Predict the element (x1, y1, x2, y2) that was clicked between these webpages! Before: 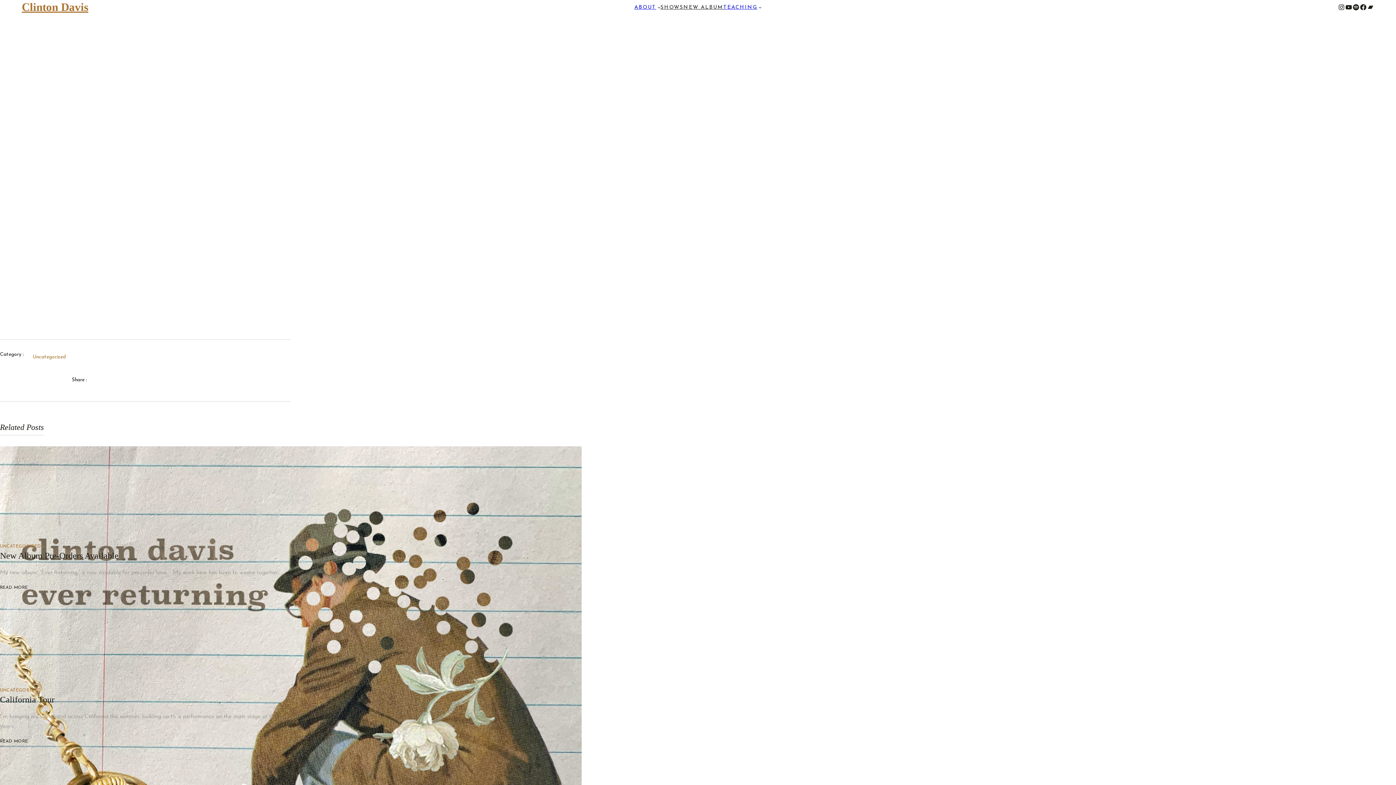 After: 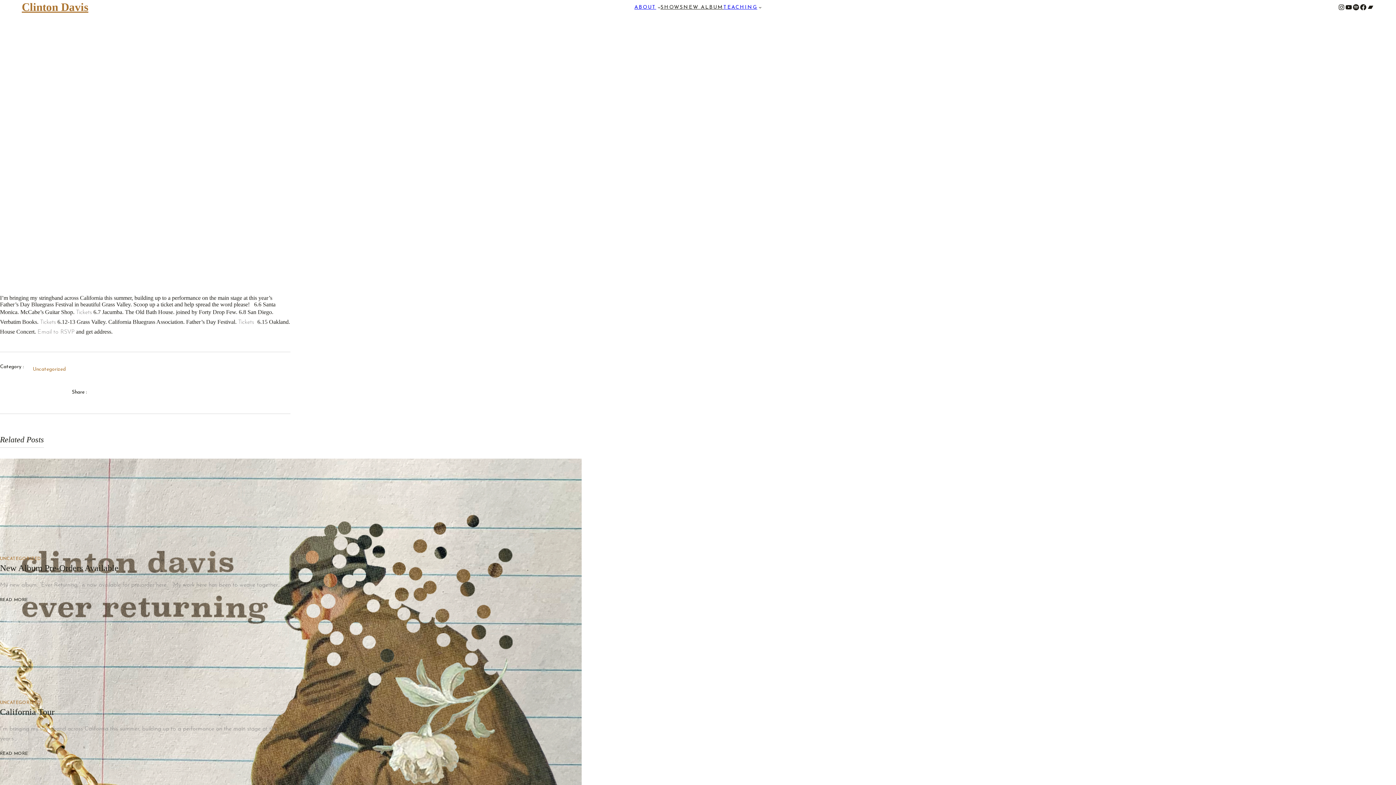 Action: label: California Tour bbox: (0, 695, 54, 704)